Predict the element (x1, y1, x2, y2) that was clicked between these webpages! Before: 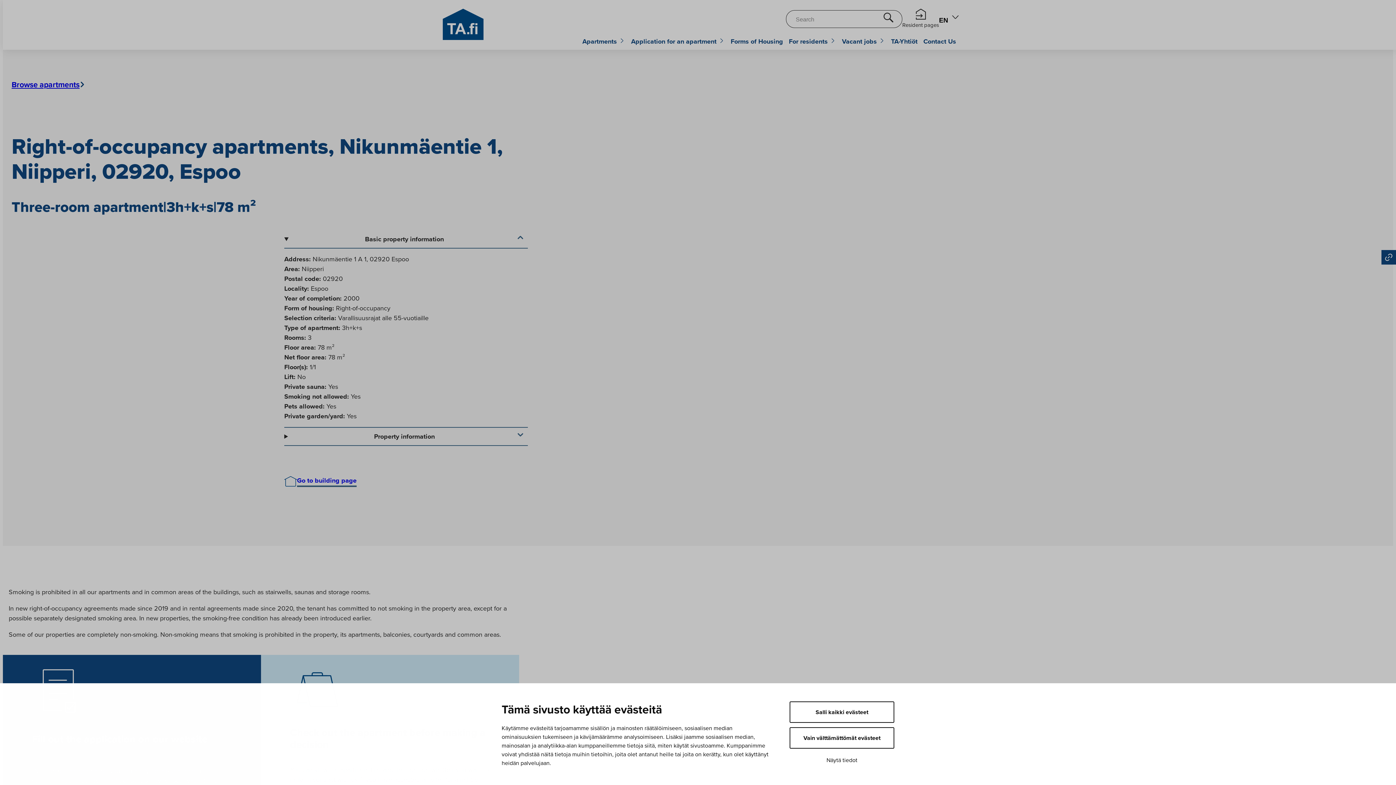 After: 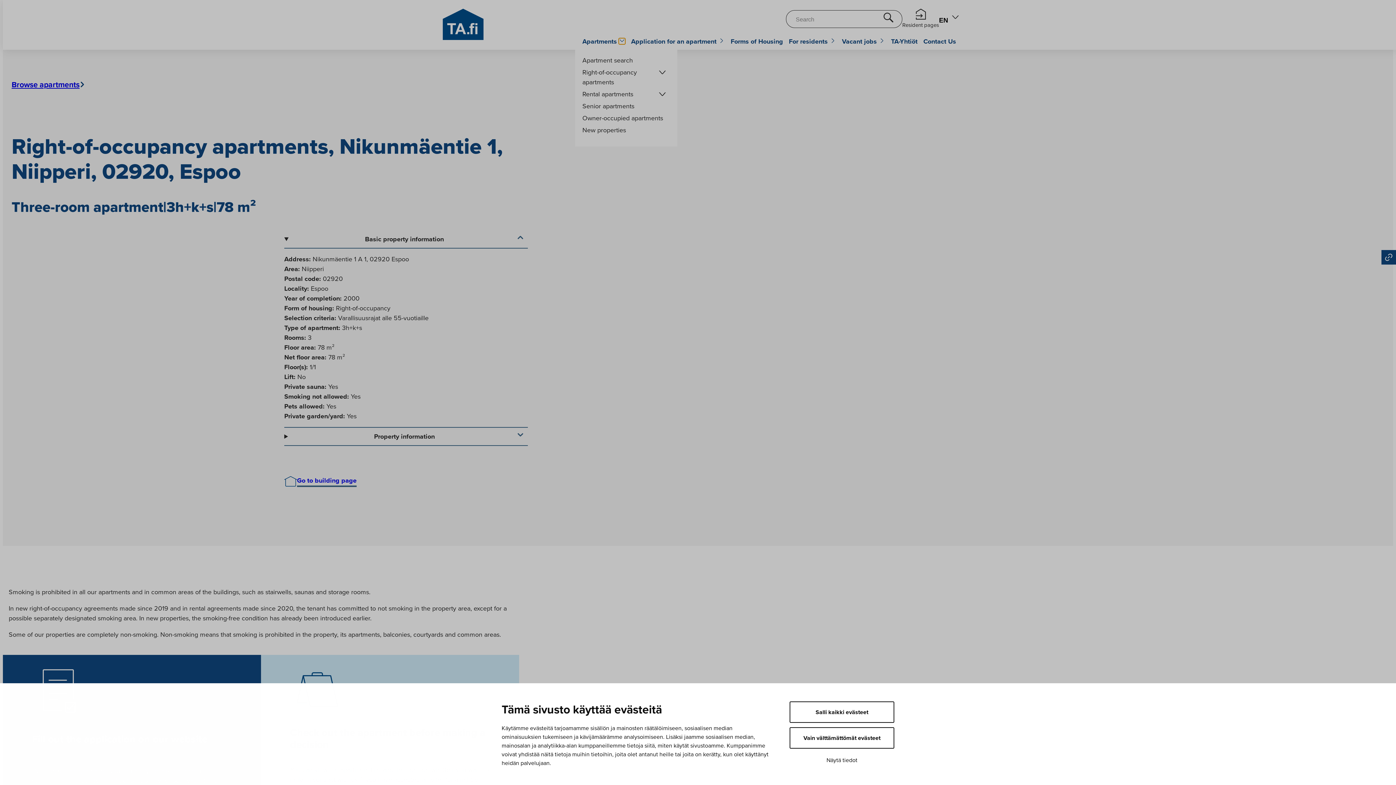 Action: bbox: (618, 38, 625, 44) label: Open menu